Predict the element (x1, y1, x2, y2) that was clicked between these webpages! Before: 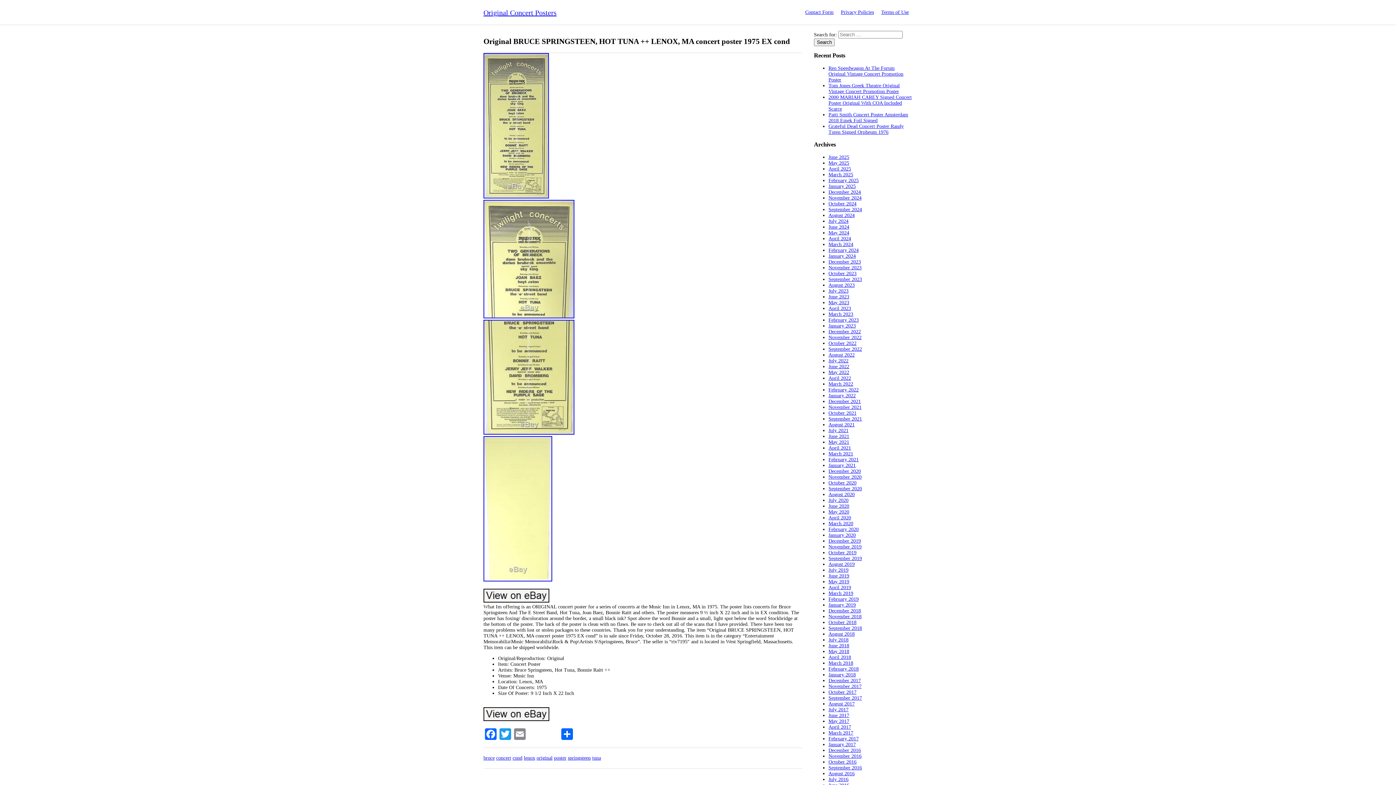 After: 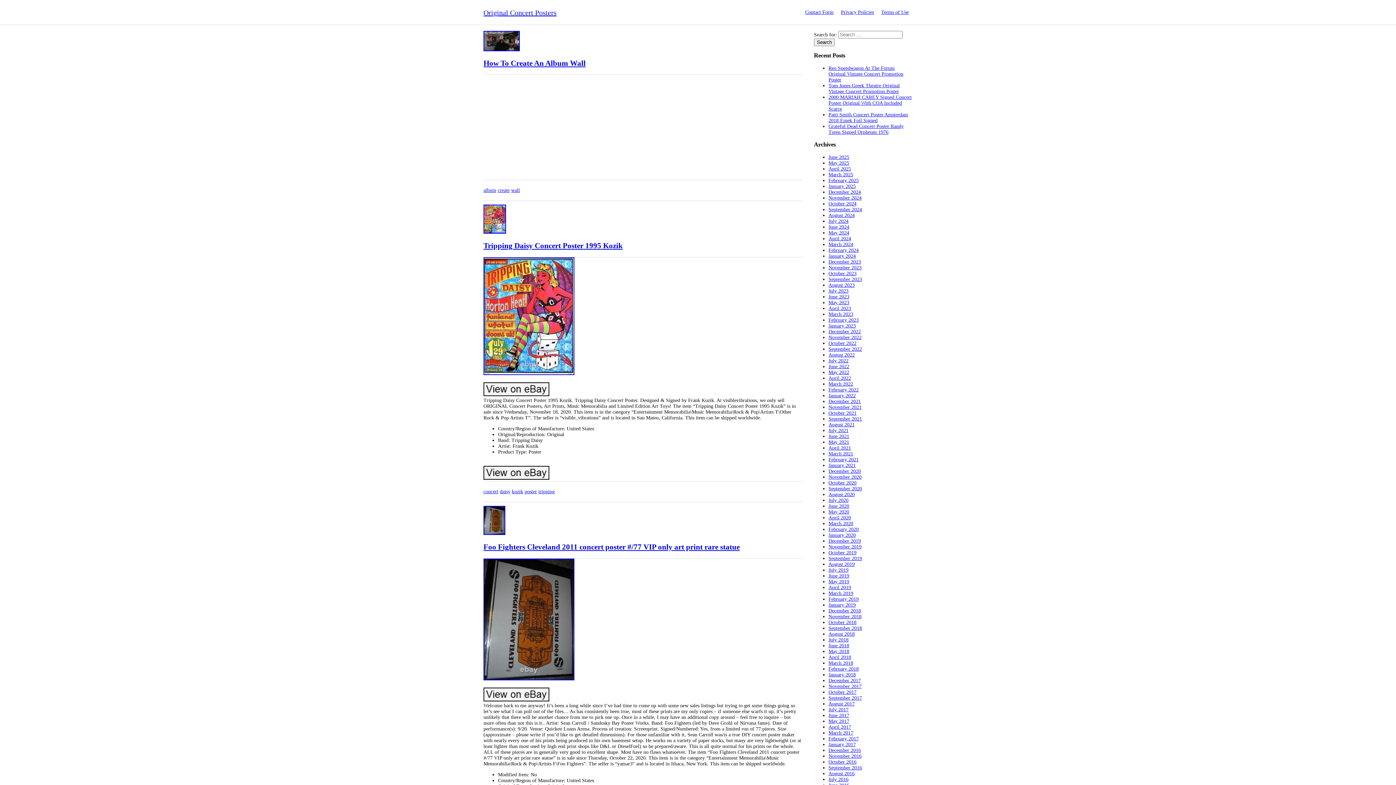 Action: bbox: (828, 404, 861, 410) label: November 2021